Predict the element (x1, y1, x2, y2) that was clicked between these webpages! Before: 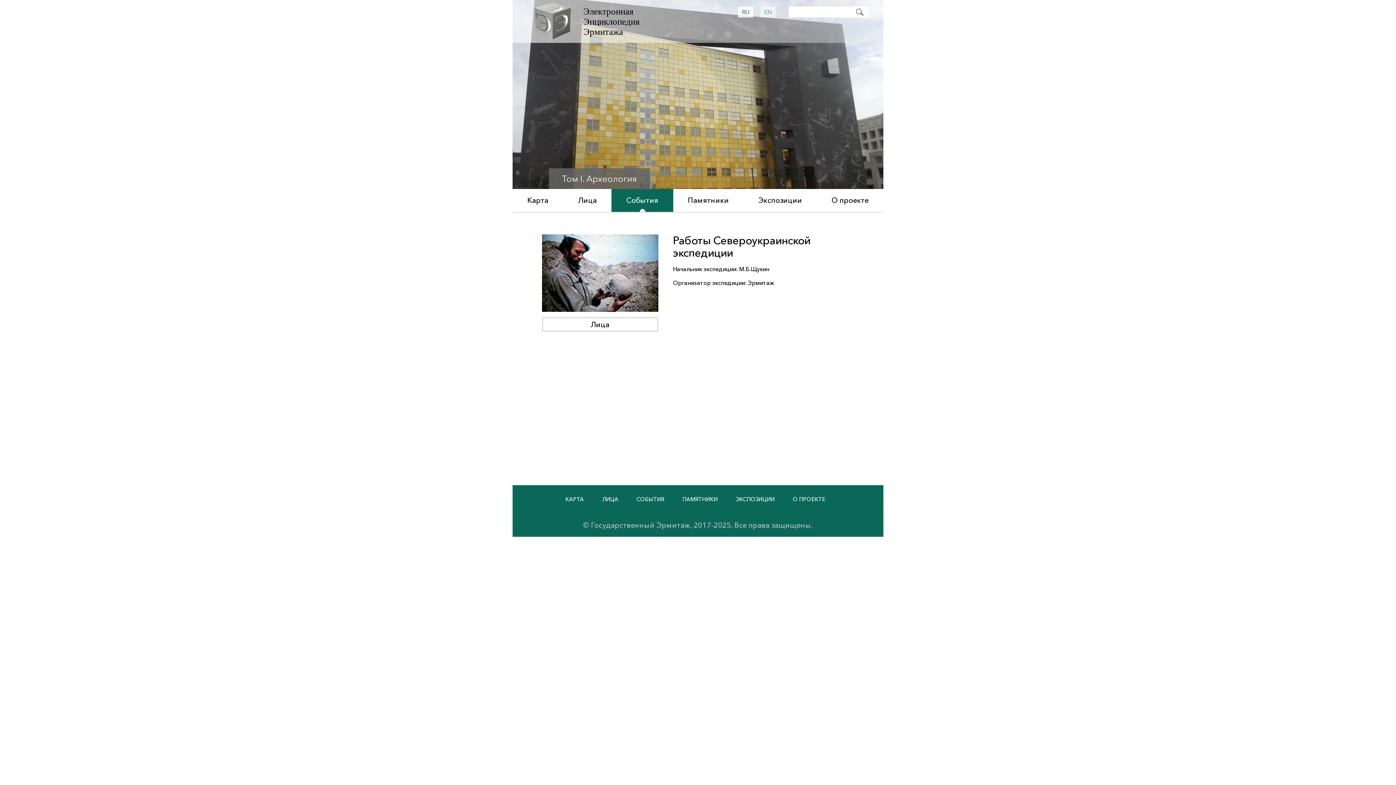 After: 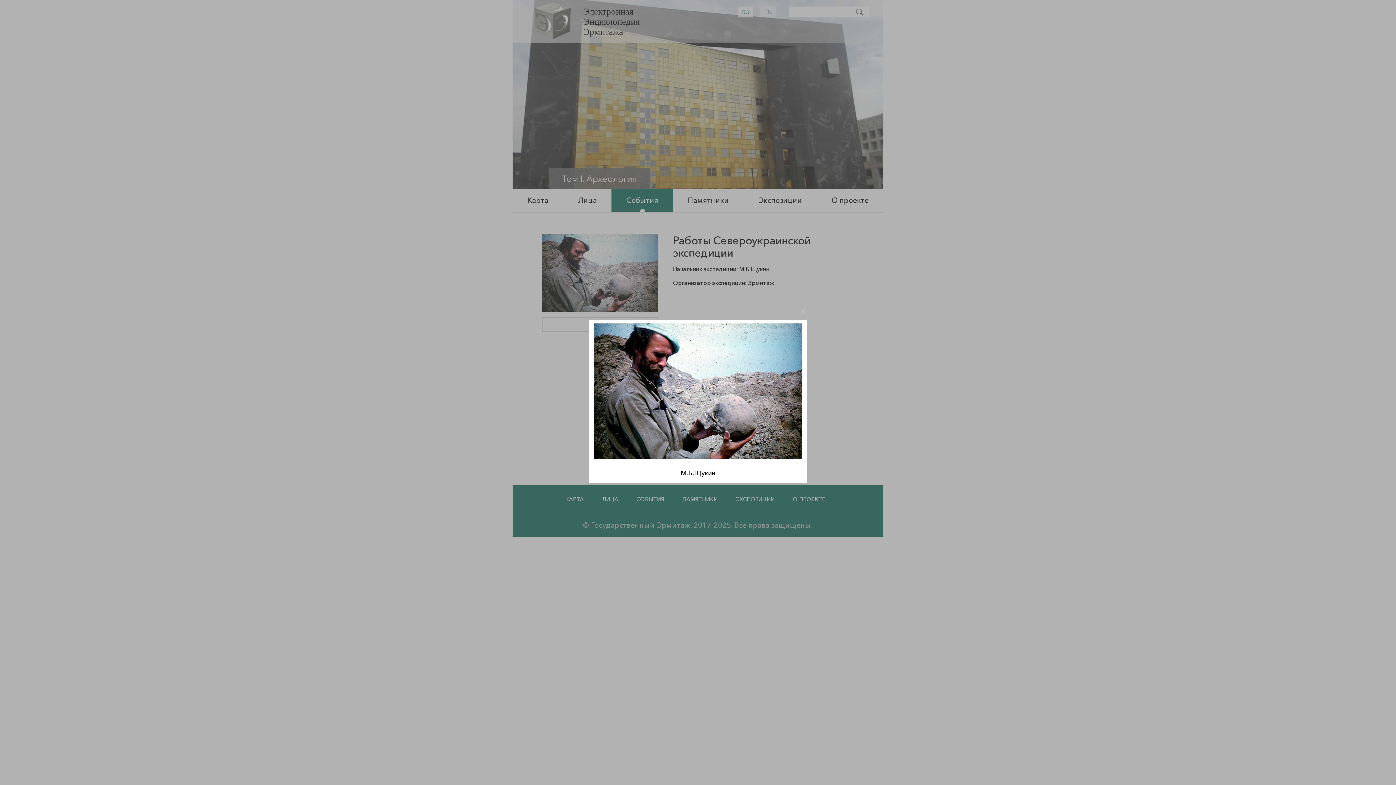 Action: bbox: (542, 234, 658, 312)